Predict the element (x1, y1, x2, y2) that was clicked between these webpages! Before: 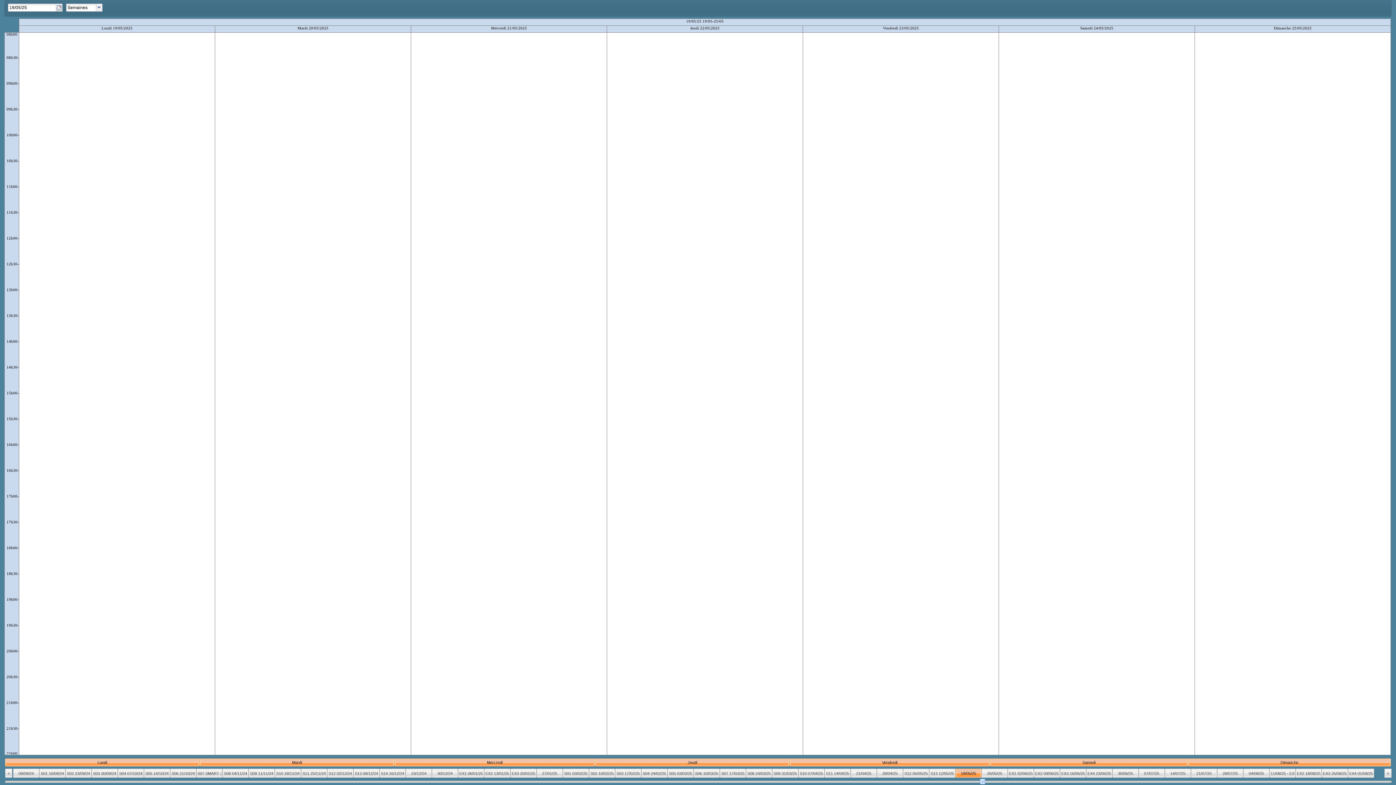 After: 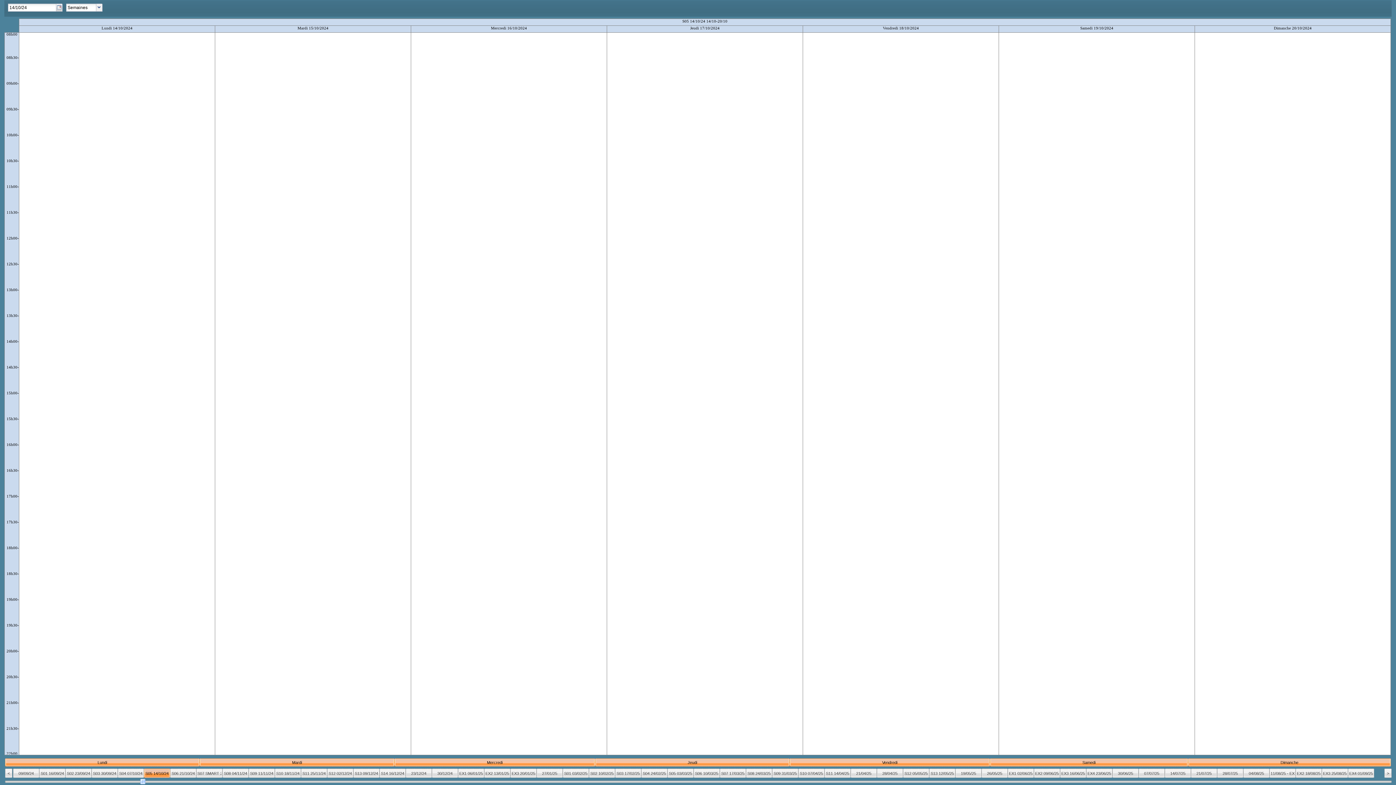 Action: label: S05 14/10/24 bbox: (145, 770, 169, 777)